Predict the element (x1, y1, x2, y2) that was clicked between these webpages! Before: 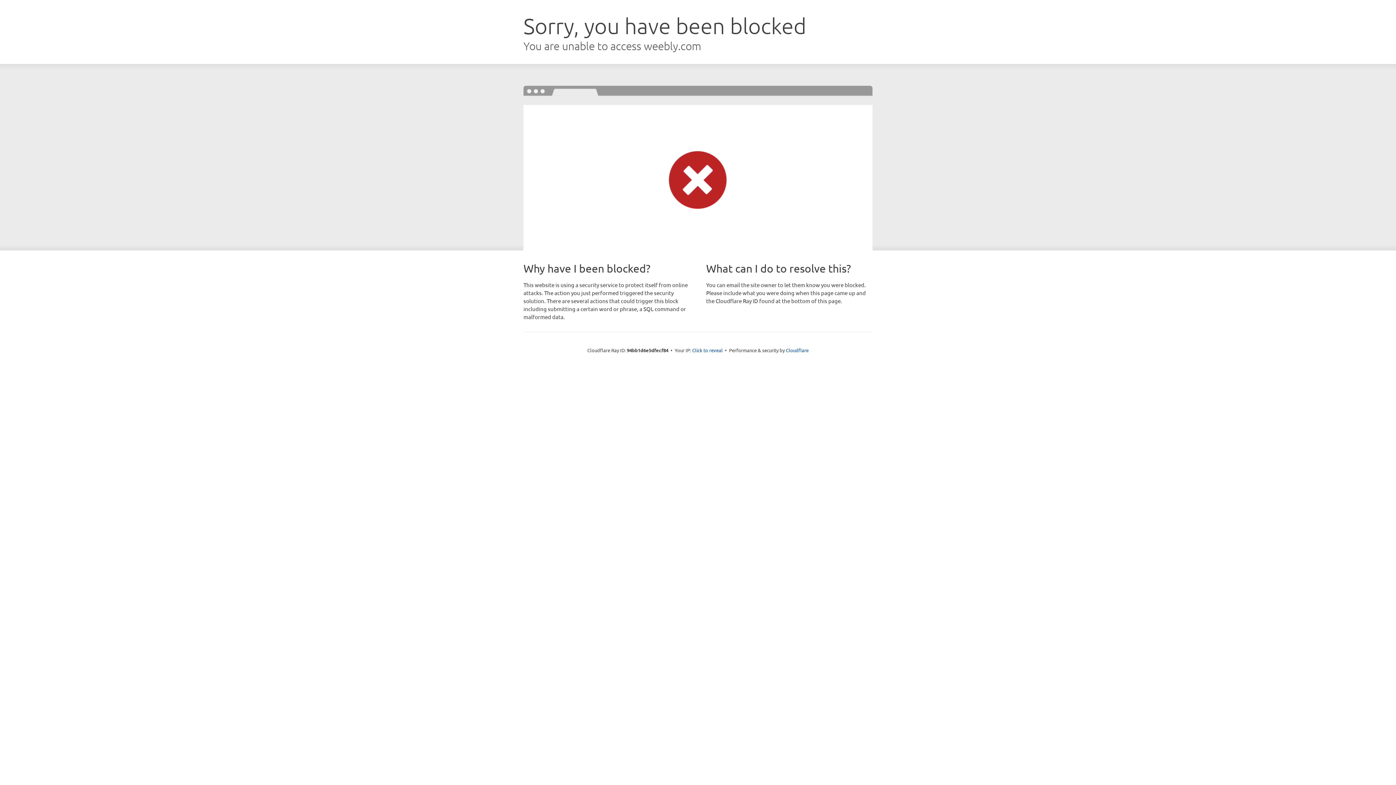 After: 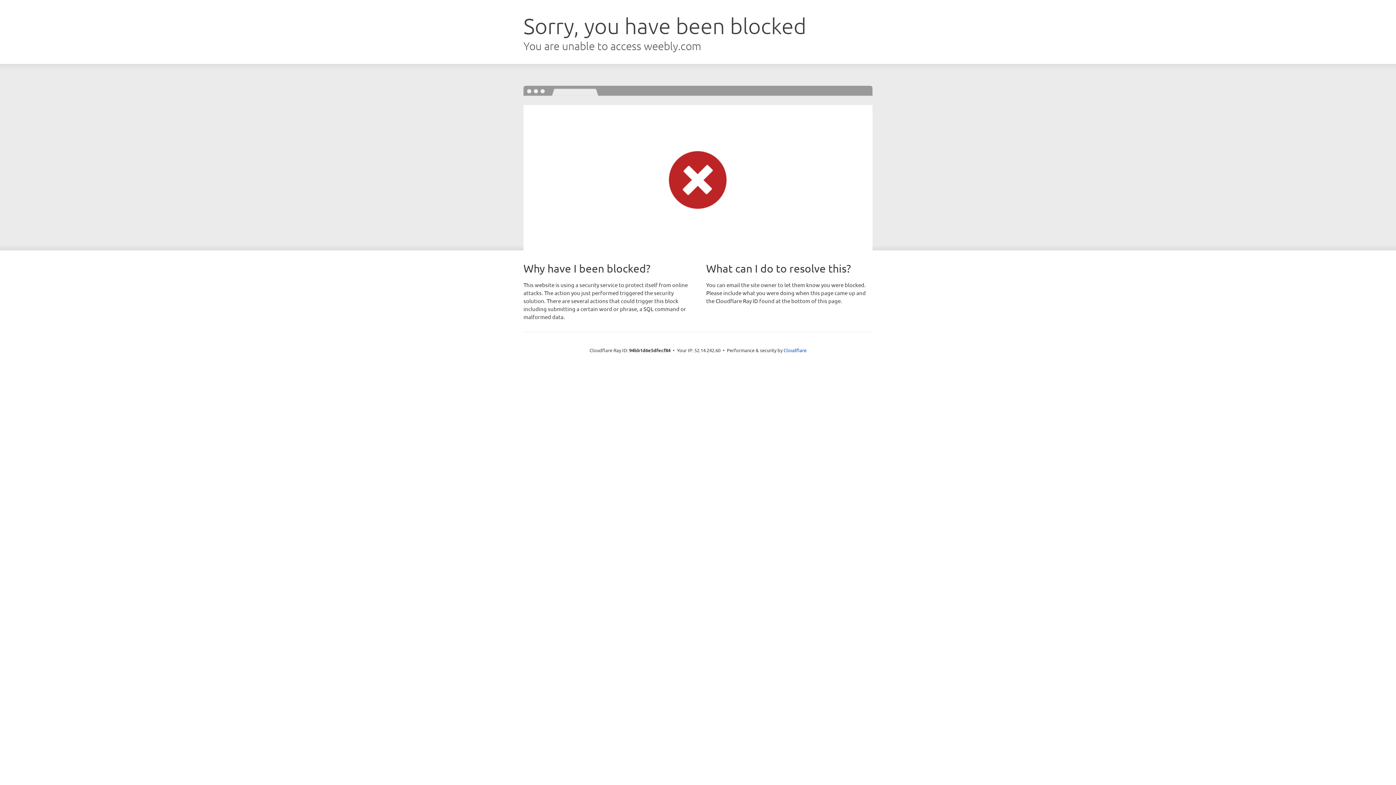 Action: label: Click to reveal bbox: (692, 346, 722, 353)